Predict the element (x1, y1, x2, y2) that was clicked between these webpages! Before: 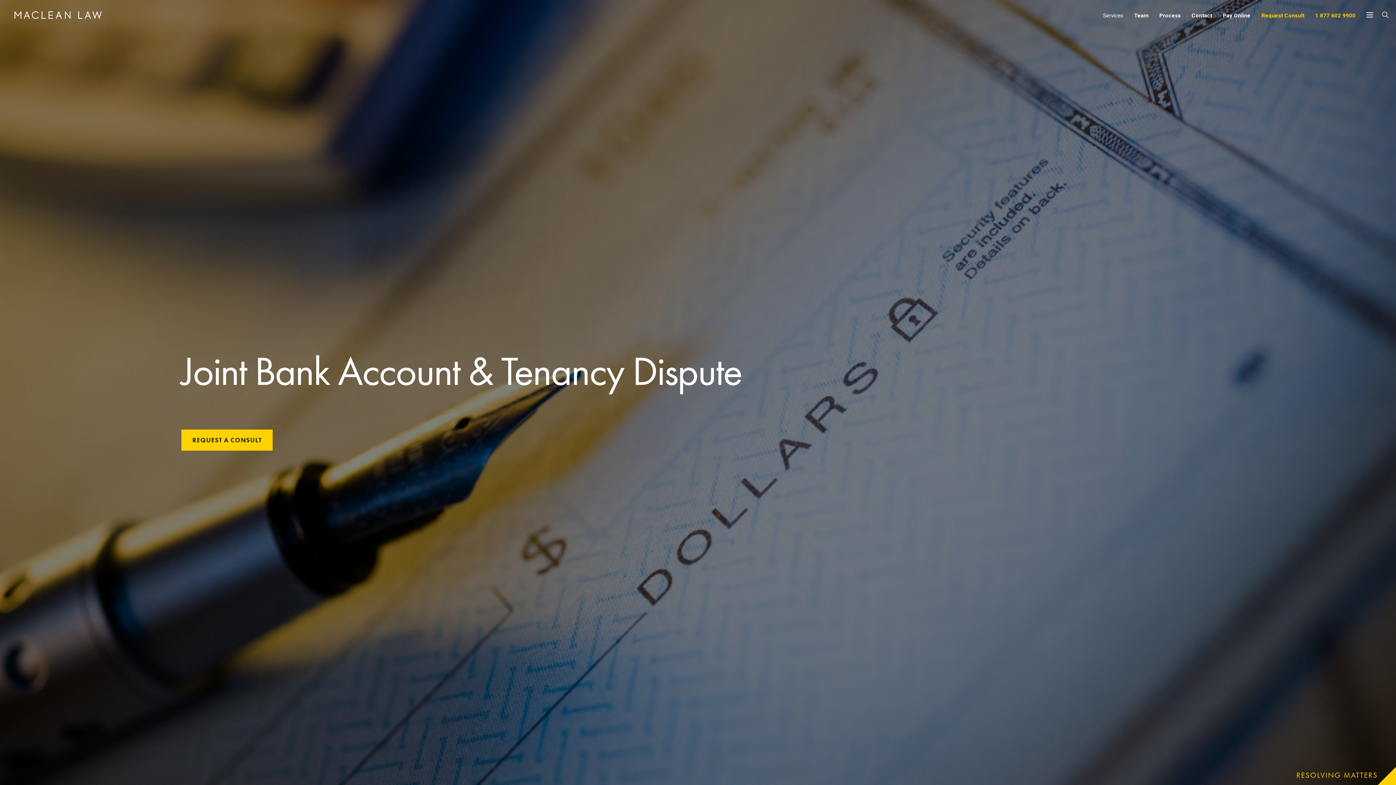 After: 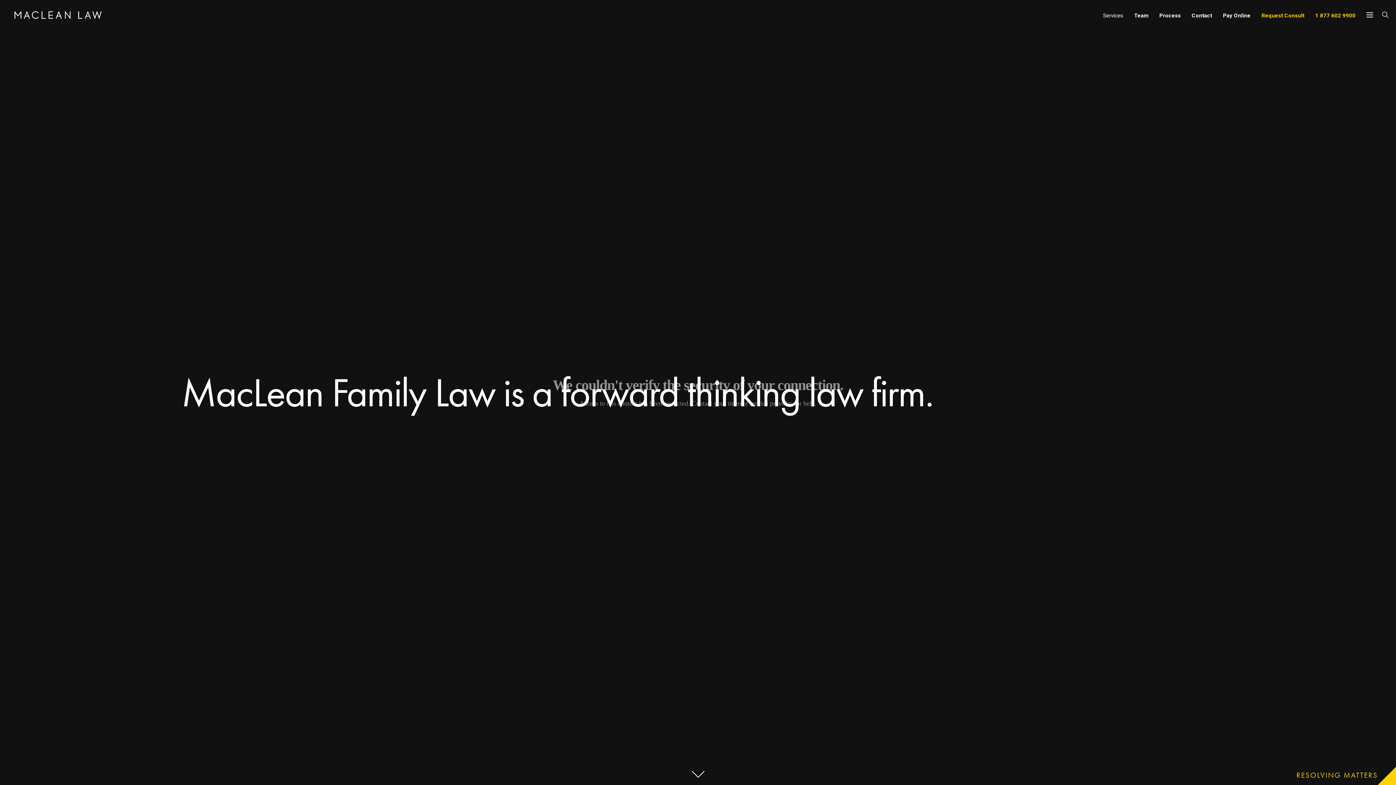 Action: label: MacLean Law logo bbox: (14, 11, 101, 18)